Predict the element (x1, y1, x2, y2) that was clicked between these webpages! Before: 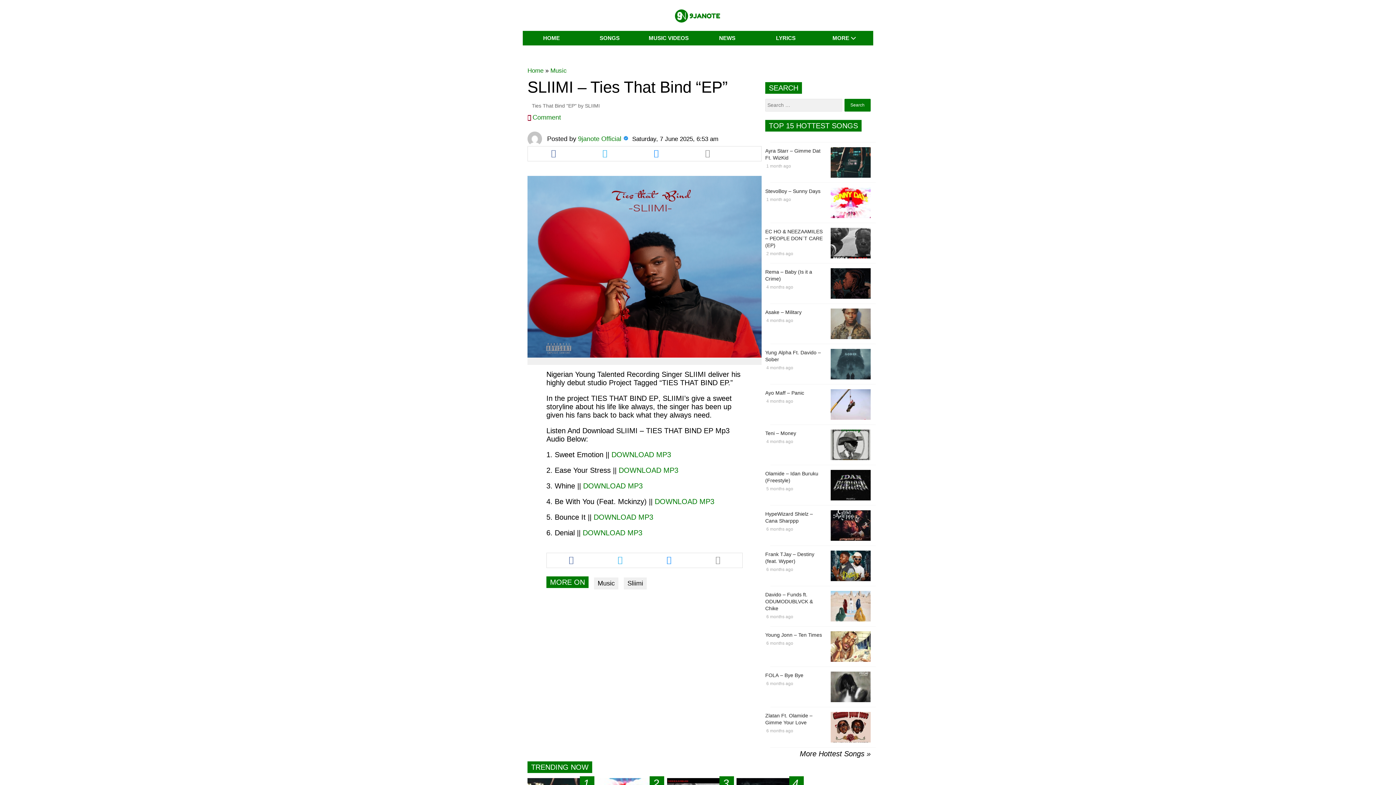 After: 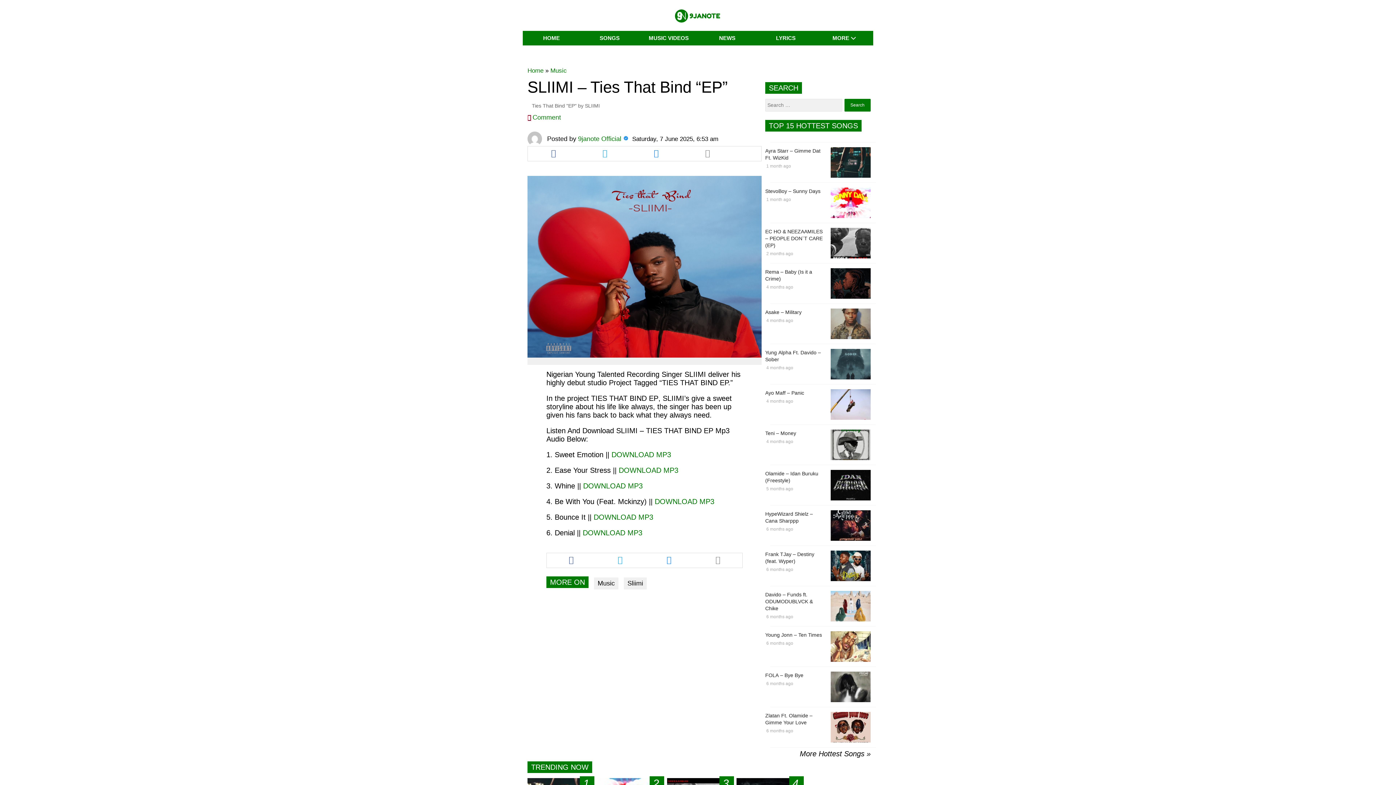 Action: label: DOWNLOAD MP3 bbox: (654, 497, 714, 505)